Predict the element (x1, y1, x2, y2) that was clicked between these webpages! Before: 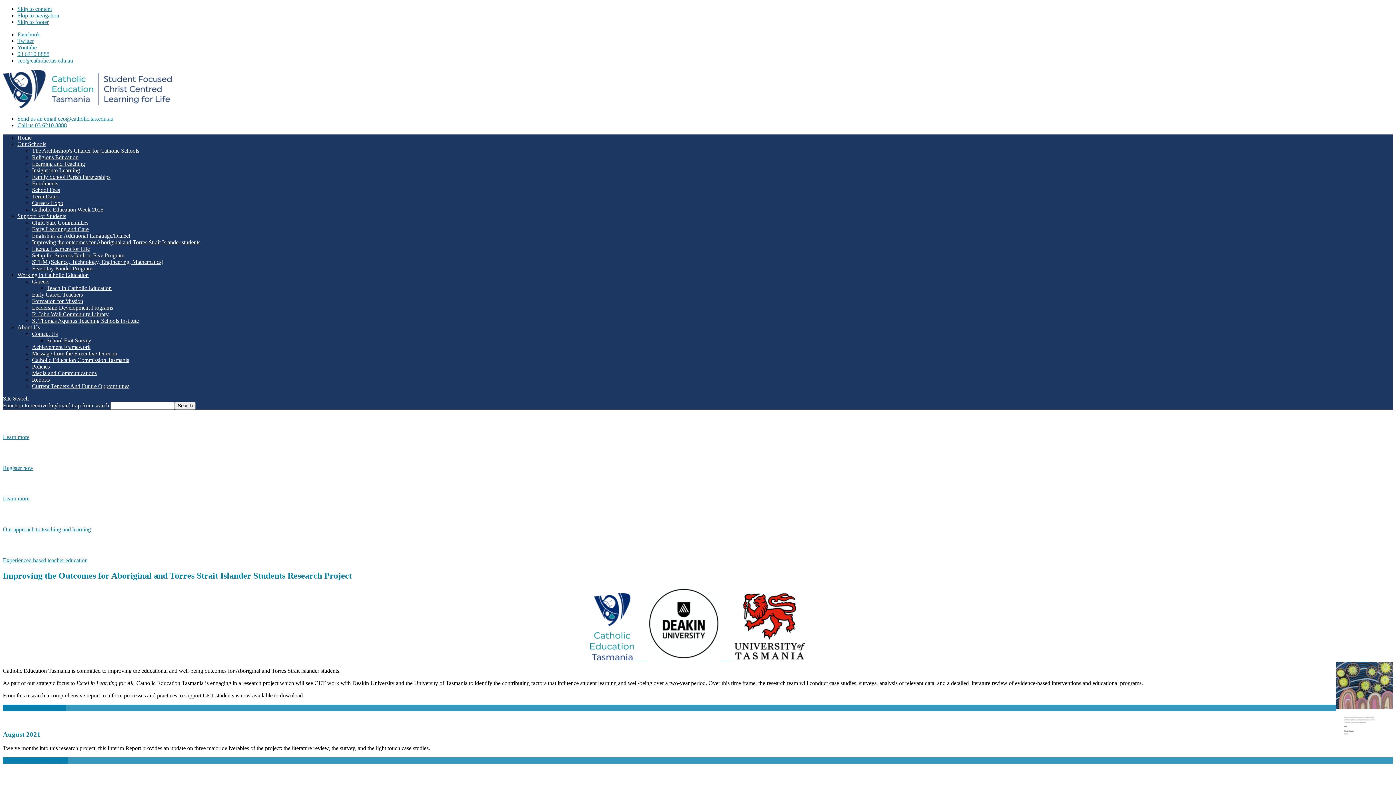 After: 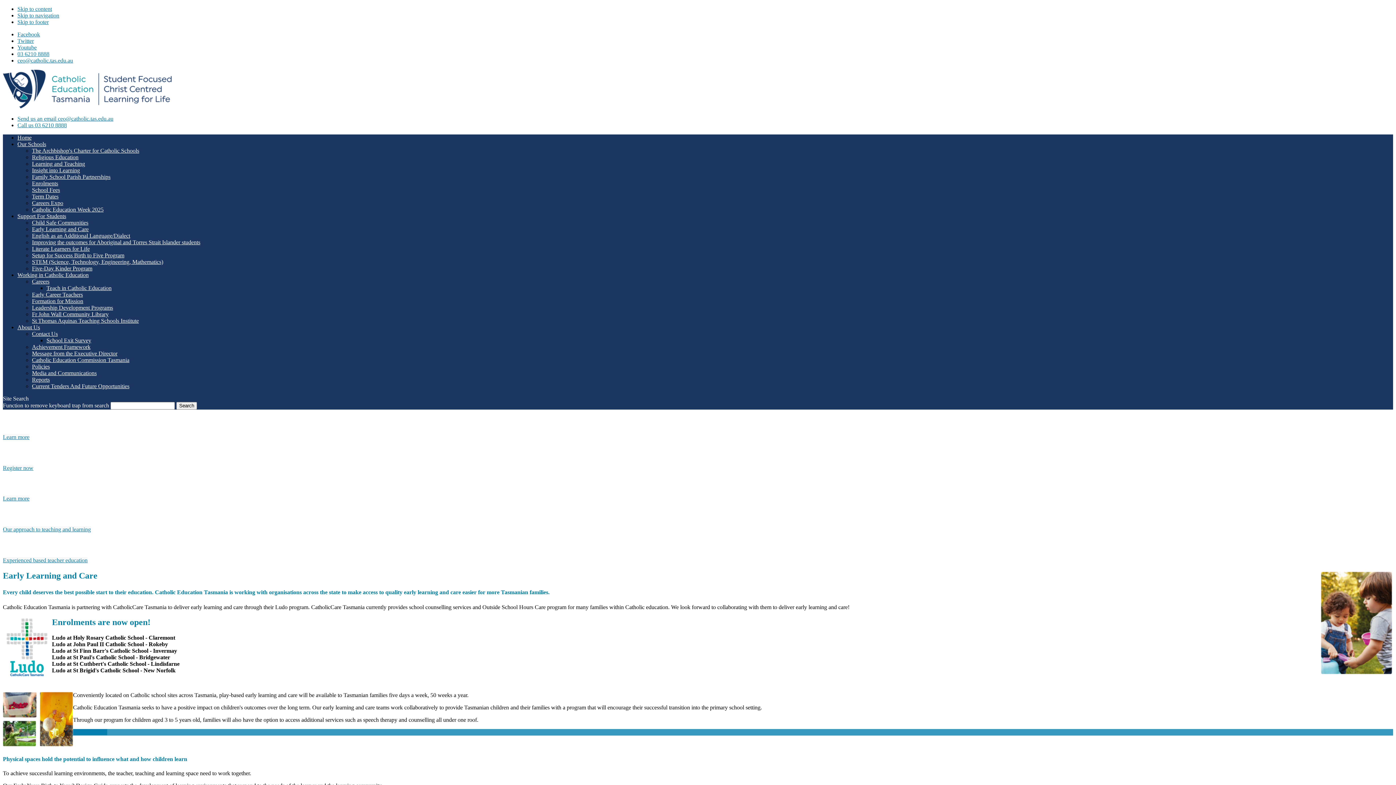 Action: bbox: (32, 226, 1393, 232) label: Early Learning and Care